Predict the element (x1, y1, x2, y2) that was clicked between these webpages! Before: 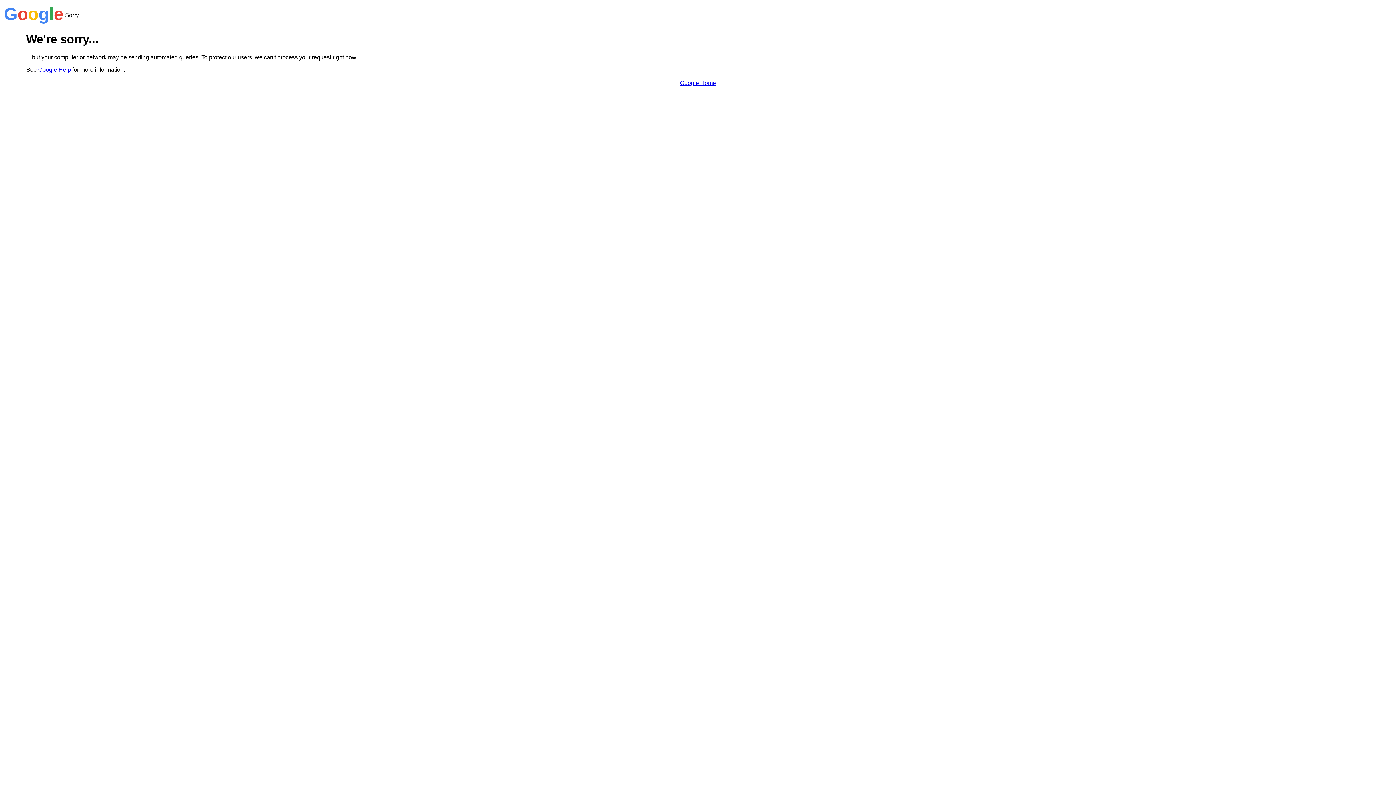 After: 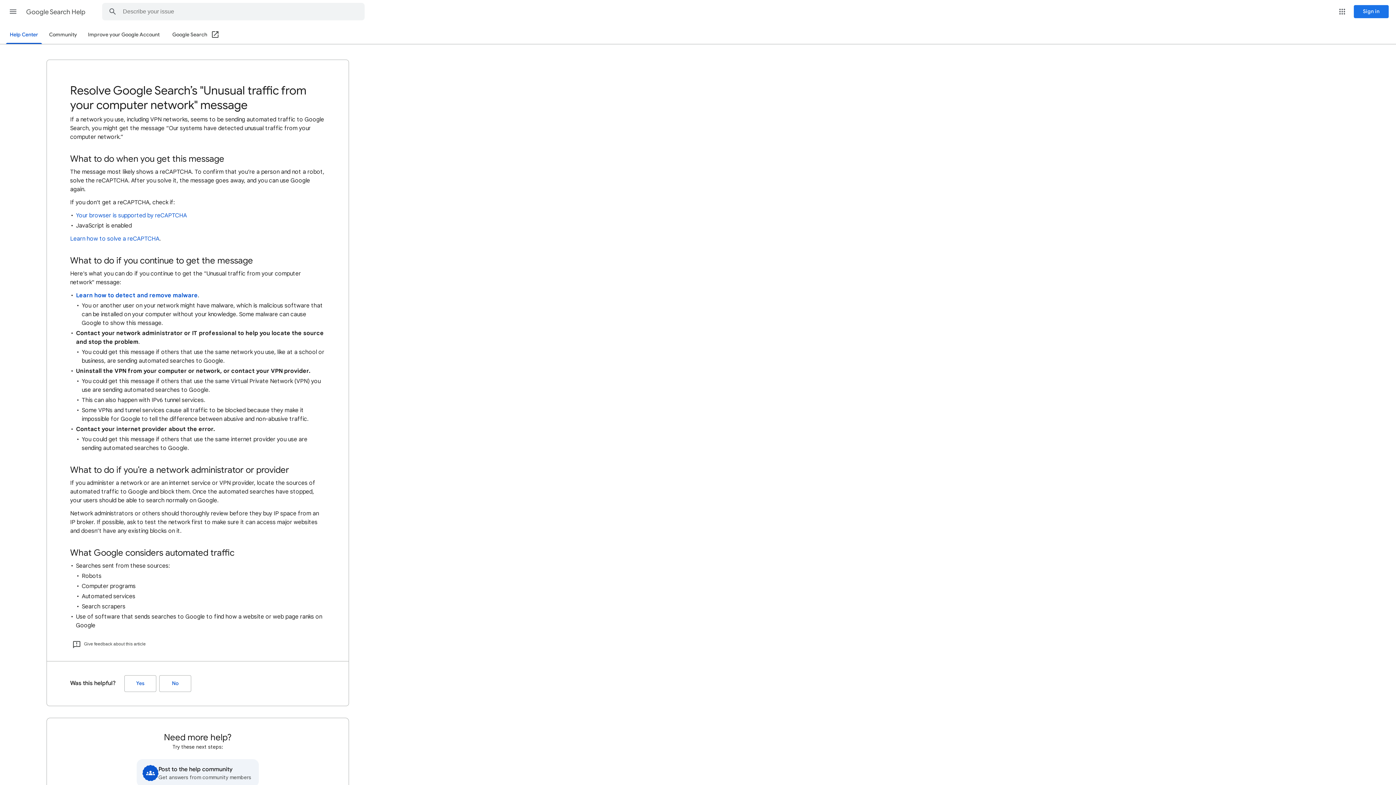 Action: label: Google Help bbox: (38, 66, 70, 72)